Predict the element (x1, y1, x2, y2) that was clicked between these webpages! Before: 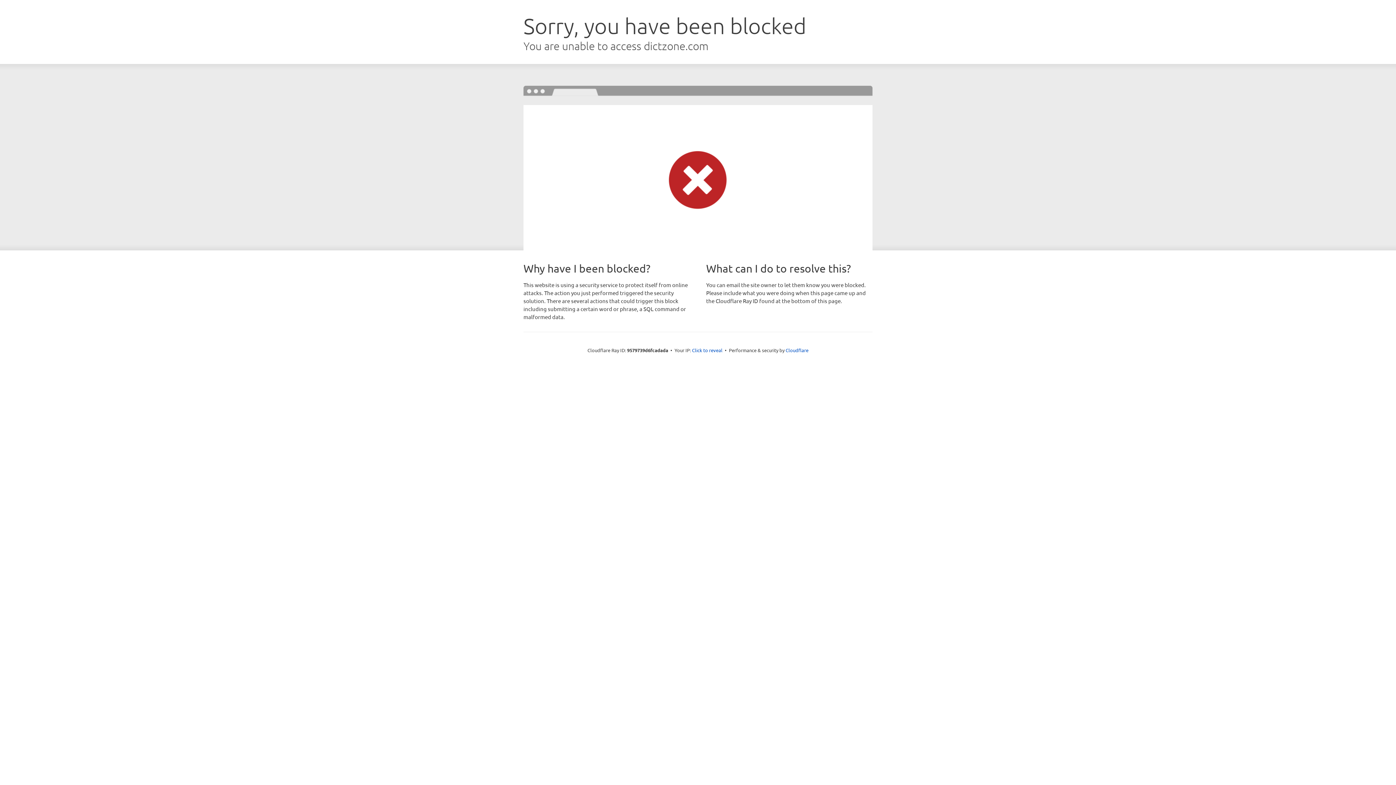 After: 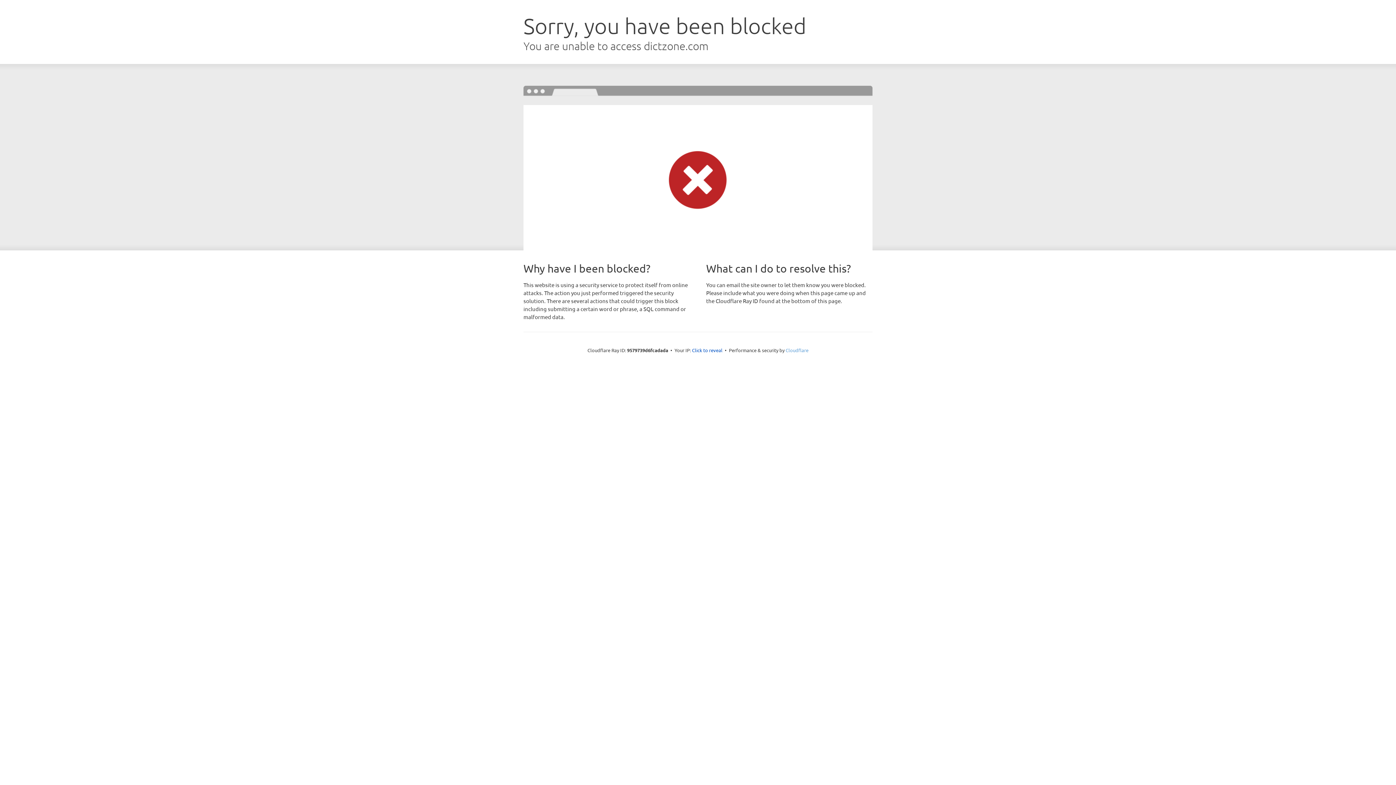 Action: label: Cloudflare bbox: (785, 347, 808, 353)